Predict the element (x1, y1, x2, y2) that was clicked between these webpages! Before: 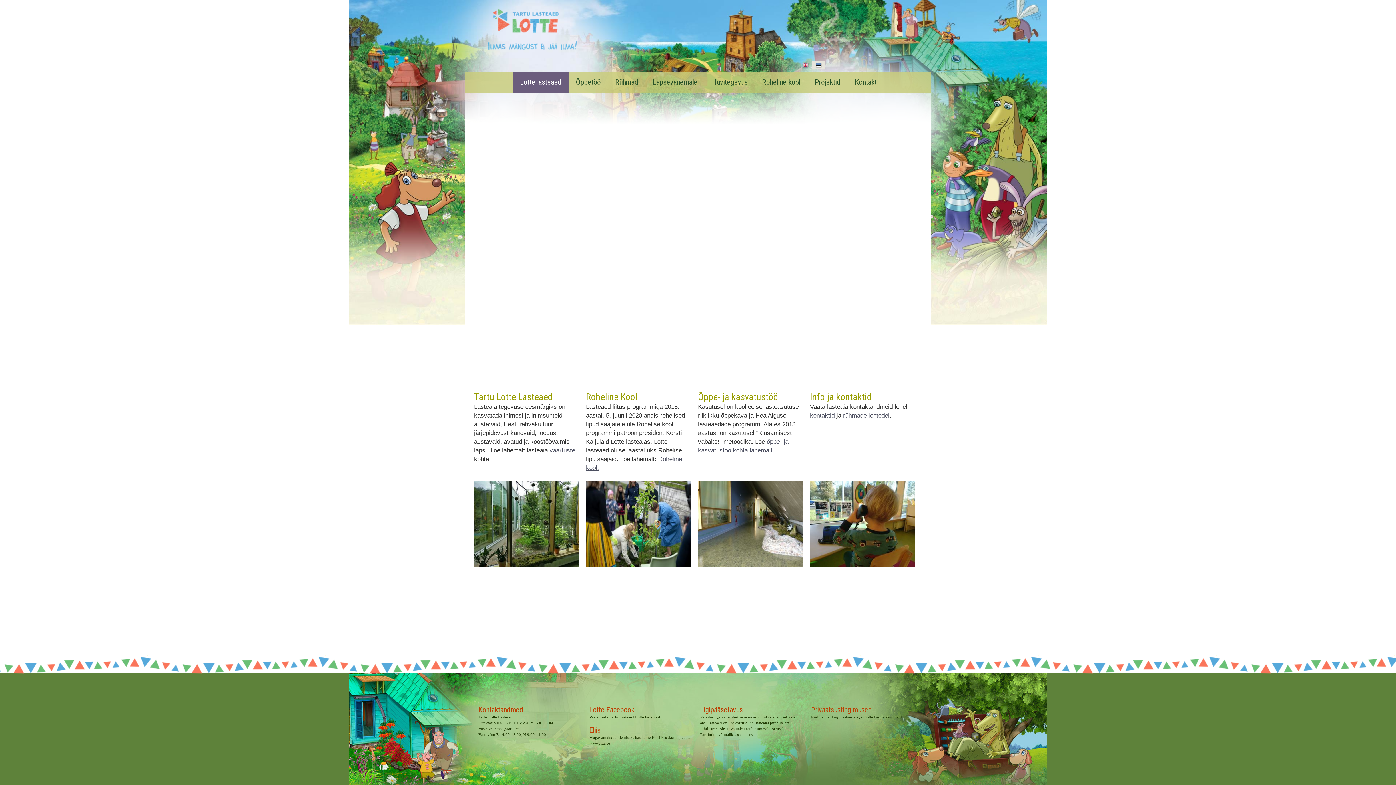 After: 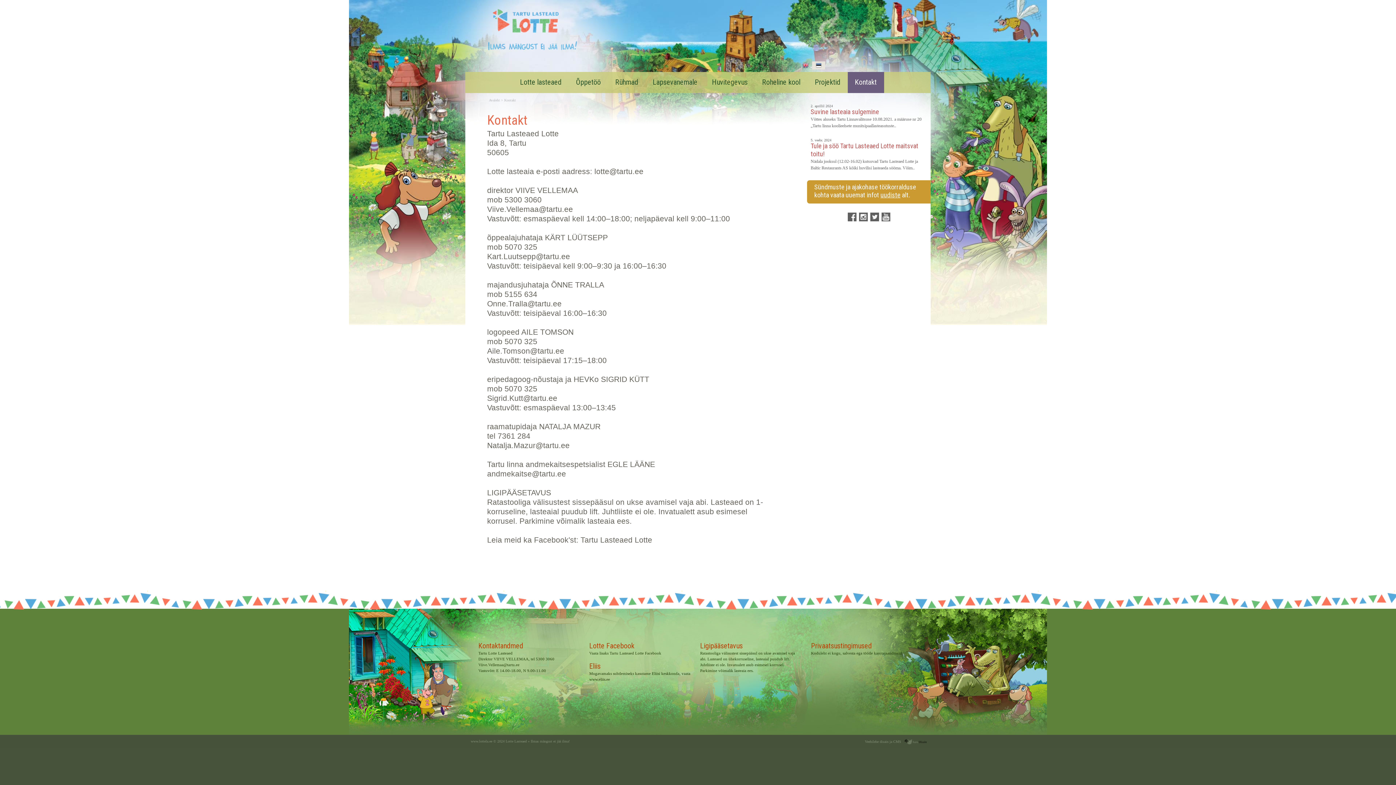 Action: label: kontaktid bbox: (810, 412, 834, 419)